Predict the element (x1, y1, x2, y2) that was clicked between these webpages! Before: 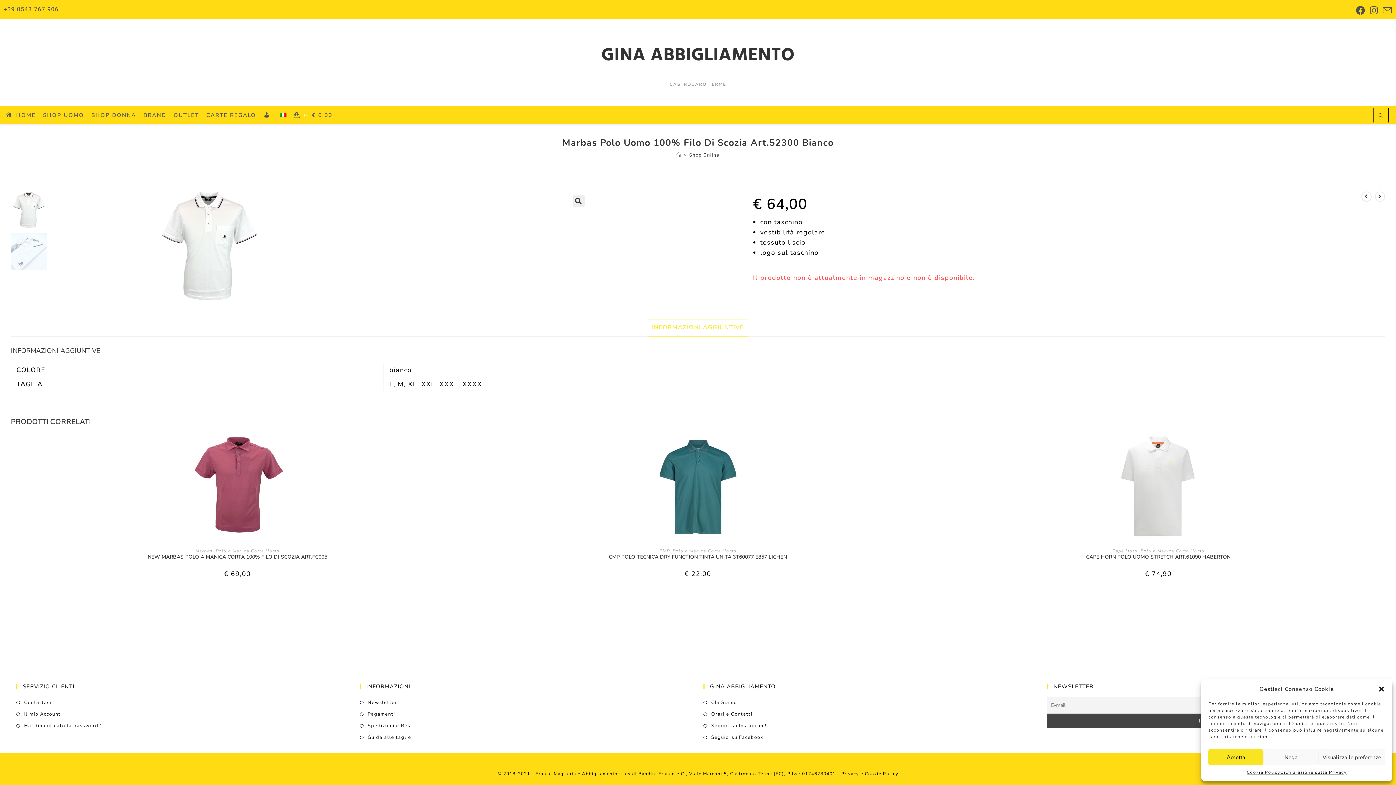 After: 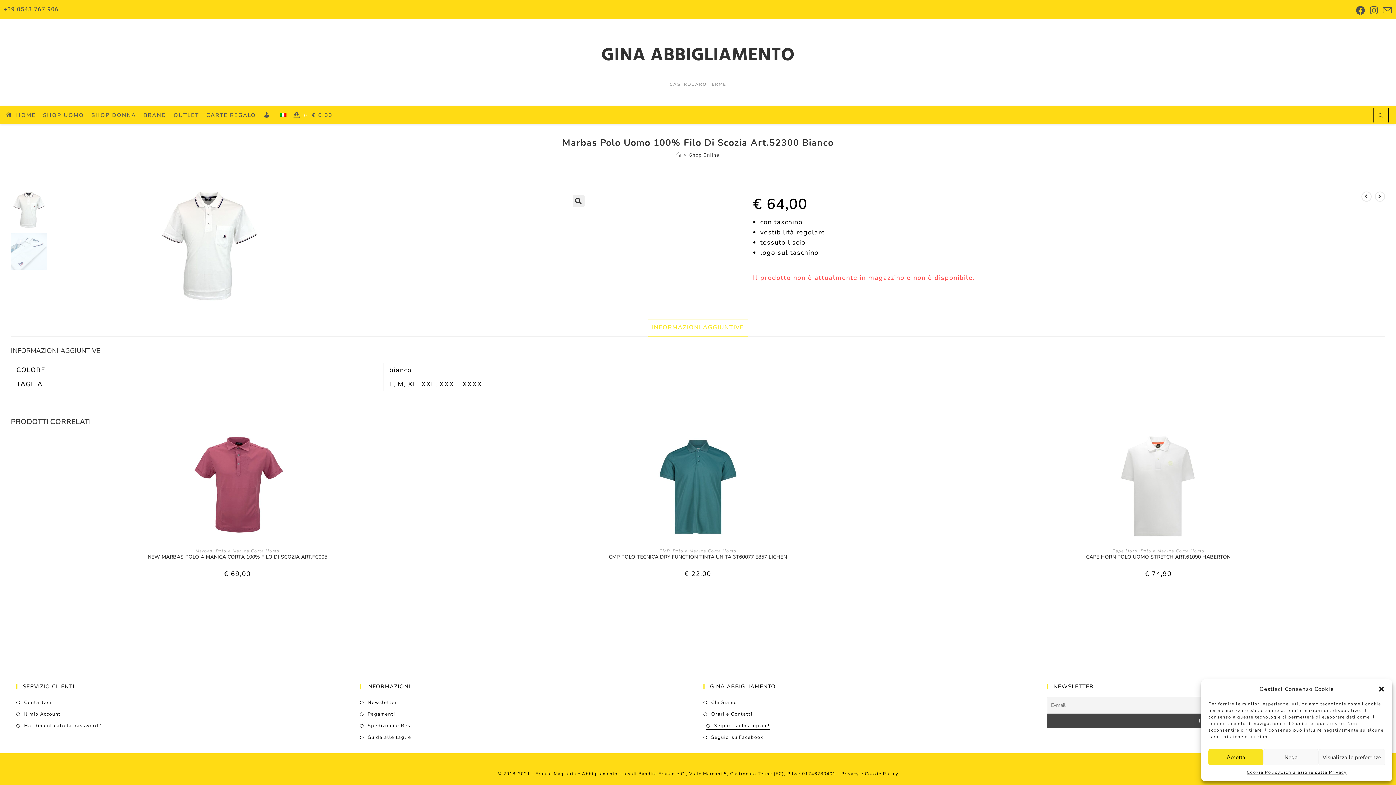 Action: bbox: (703, 722, 766, 729) label: Seguici su Instagram!